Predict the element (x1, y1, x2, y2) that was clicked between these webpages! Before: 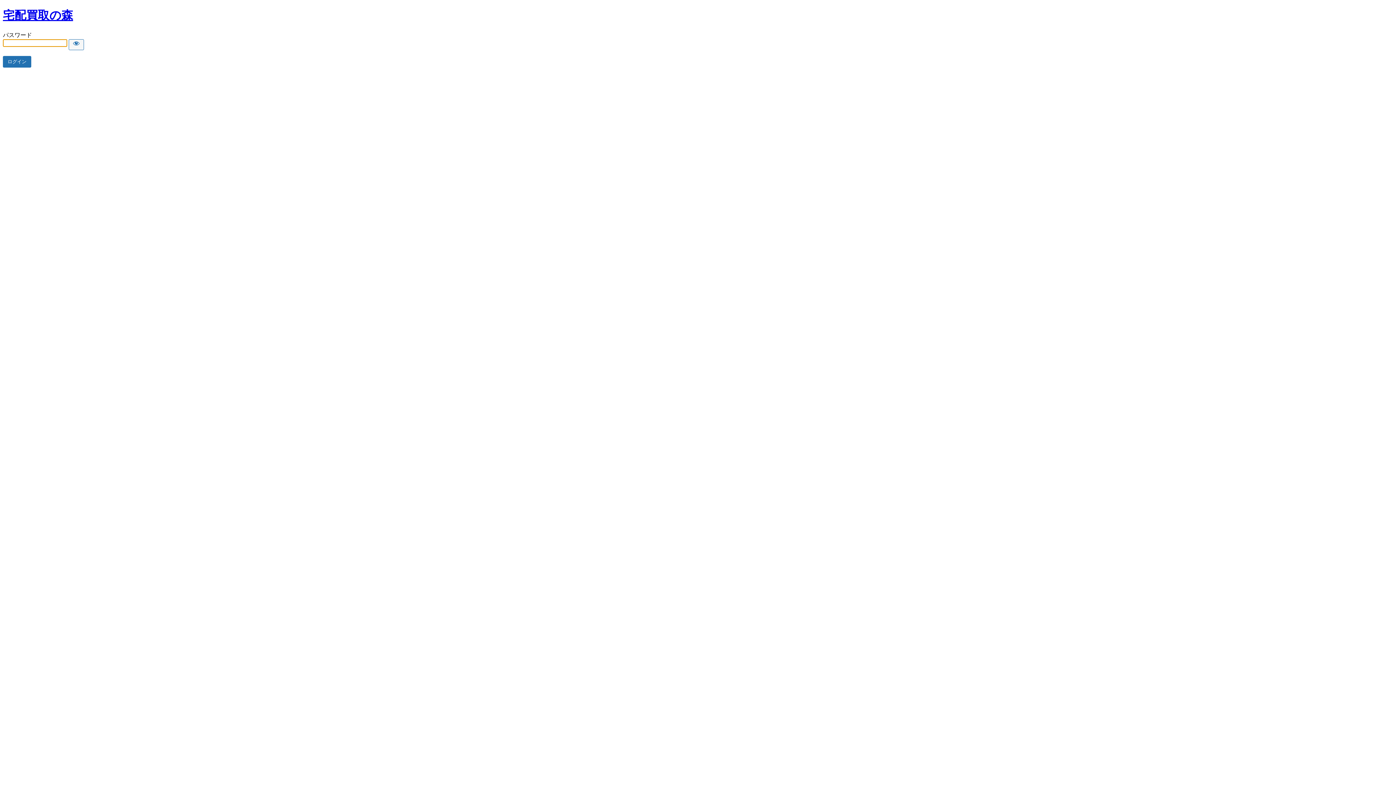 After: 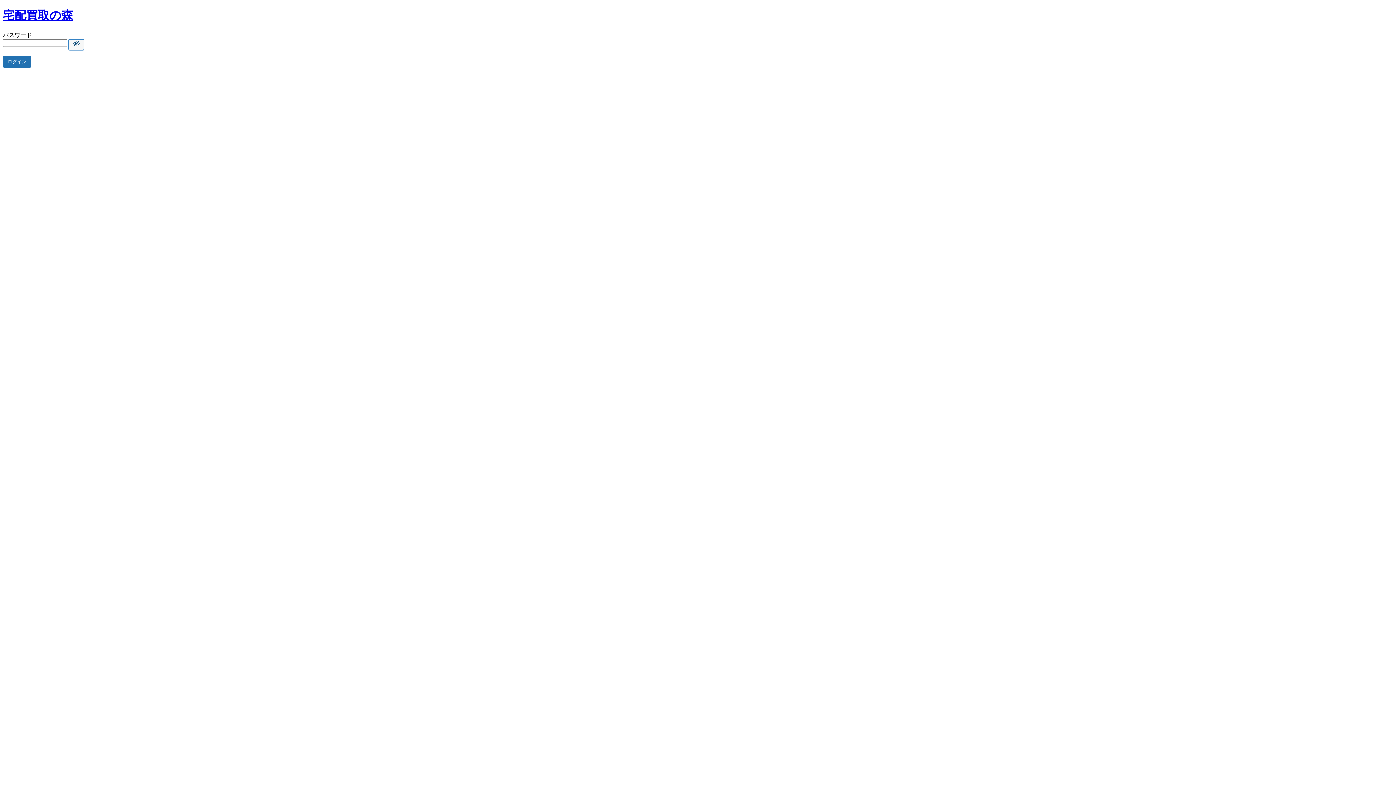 Action: bbox: (68, 39, 84, 50) label: Show password